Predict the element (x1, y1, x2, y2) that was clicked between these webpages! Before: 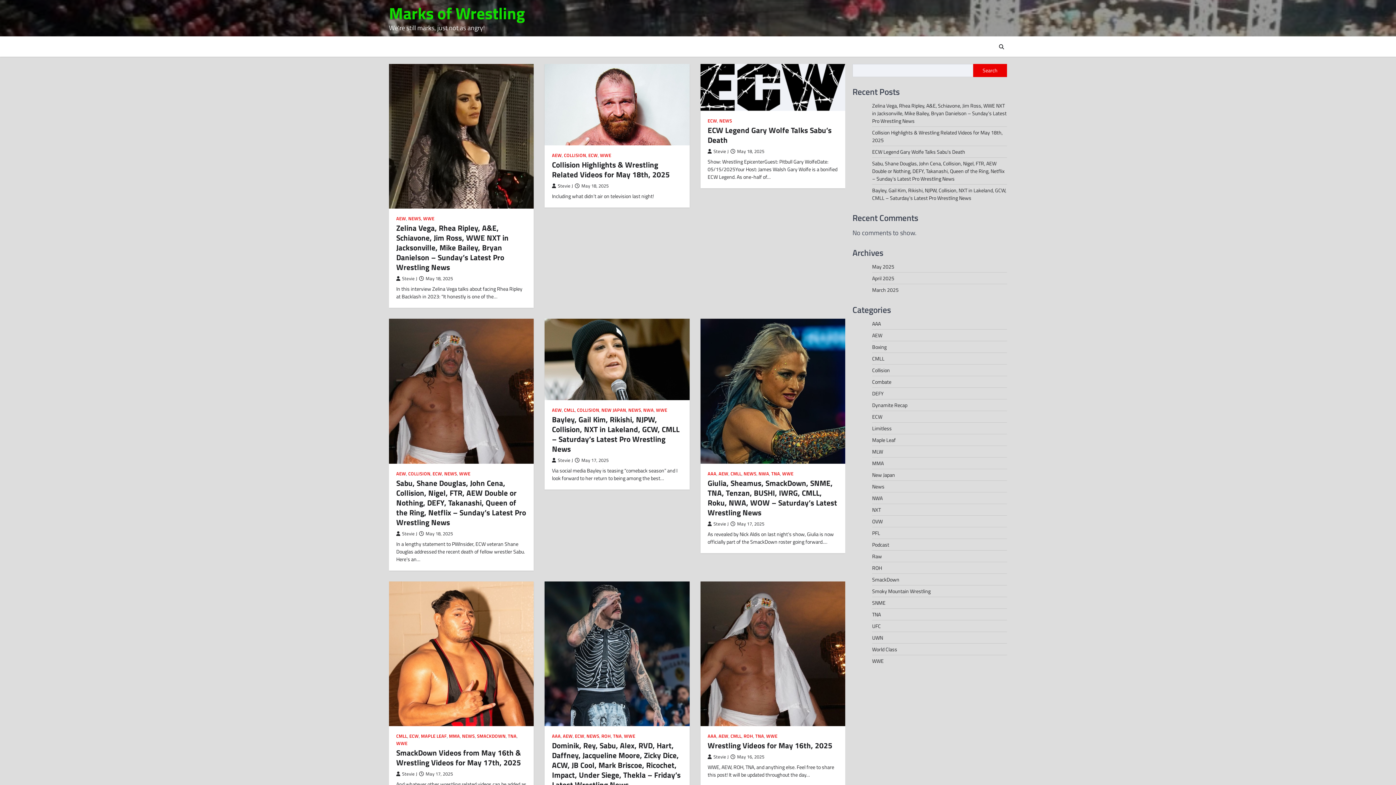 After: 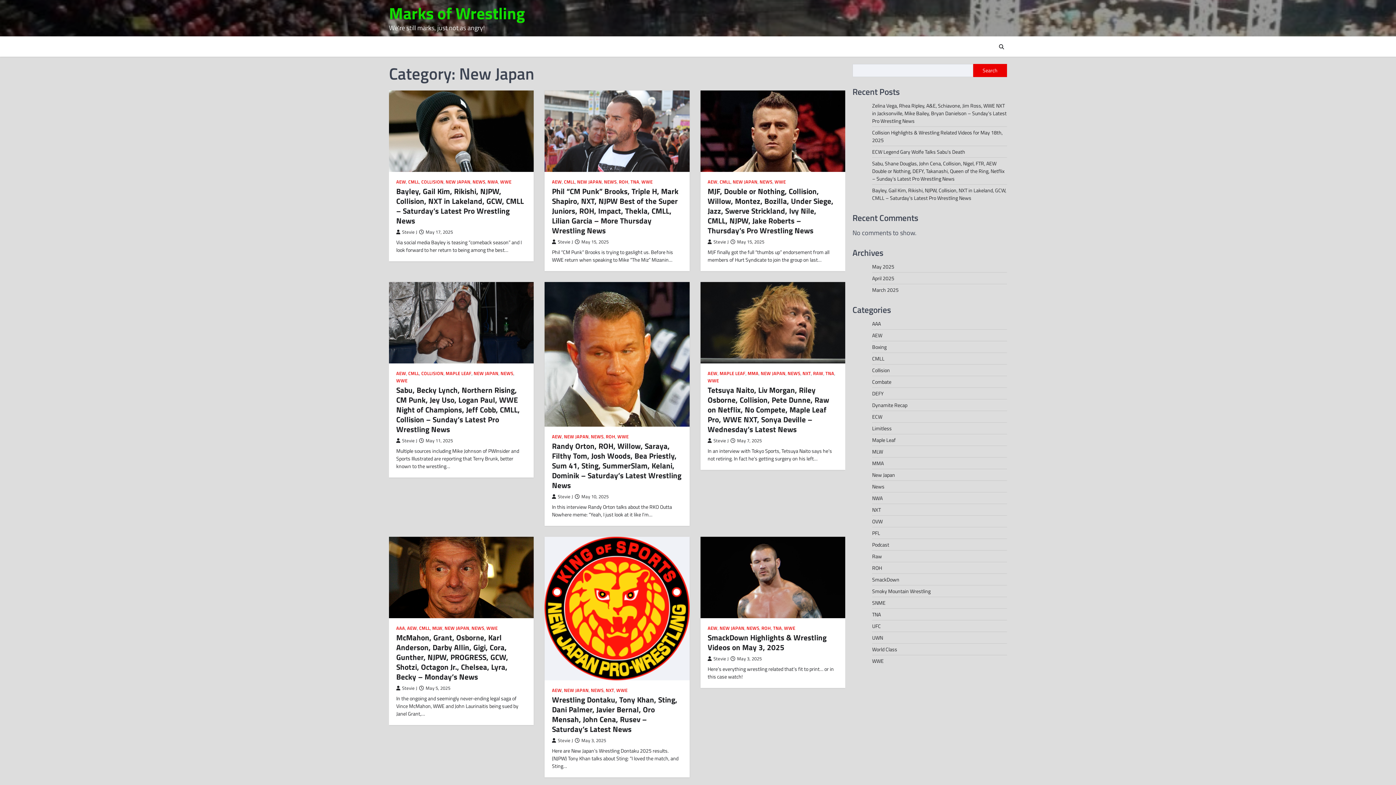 Action: label: New Japan bbox: (872, 471, 895, 478)